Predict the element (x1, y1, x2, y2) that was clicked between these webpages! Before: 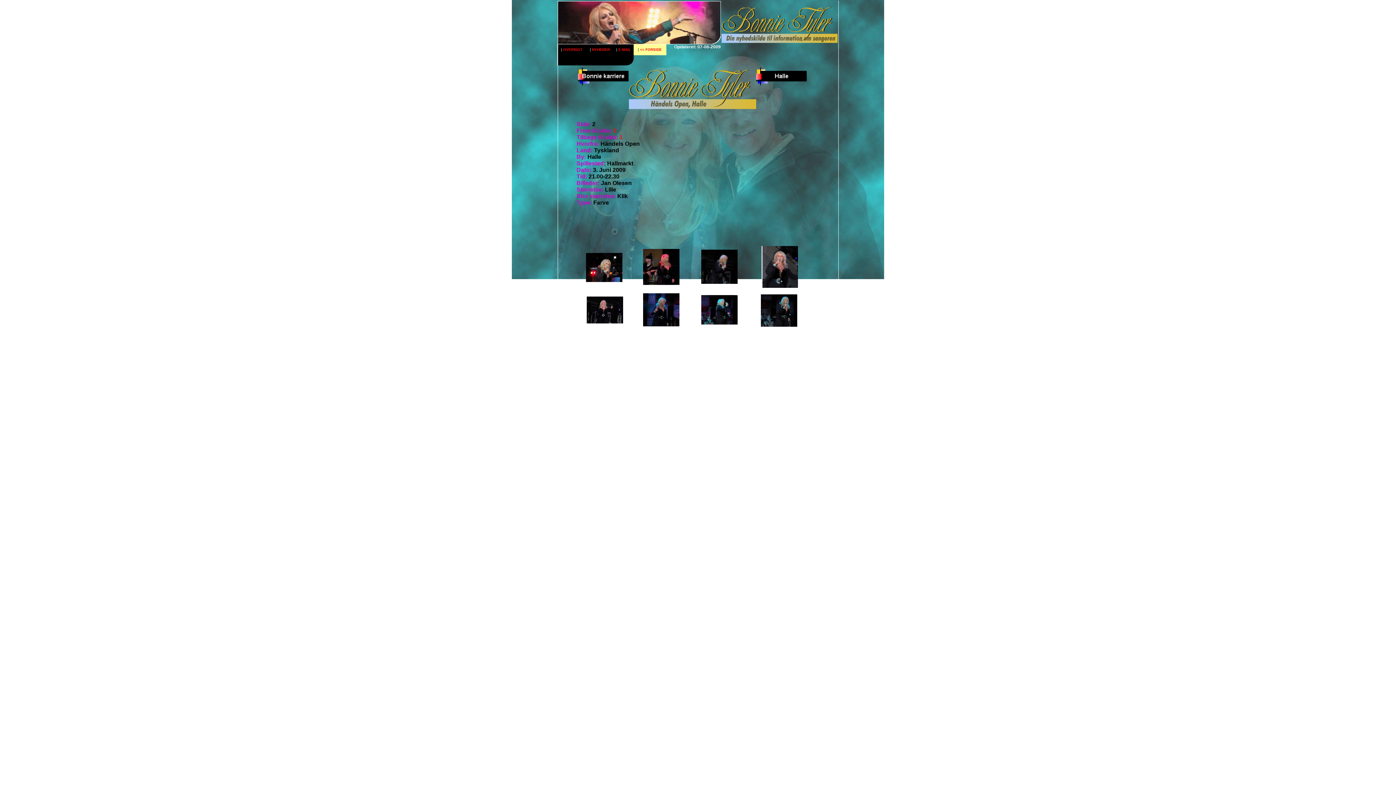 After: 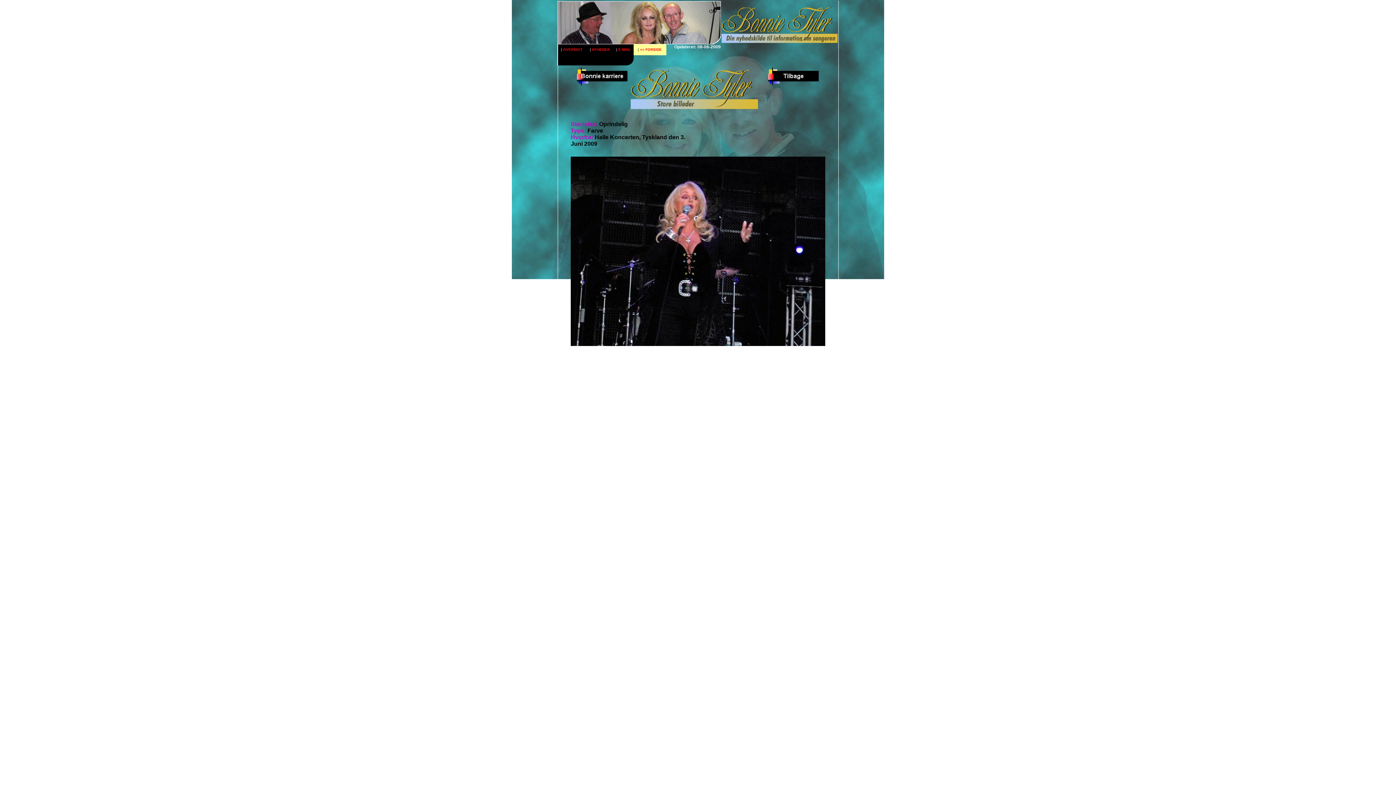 Action: bbox: (586, 318, 623, 324)